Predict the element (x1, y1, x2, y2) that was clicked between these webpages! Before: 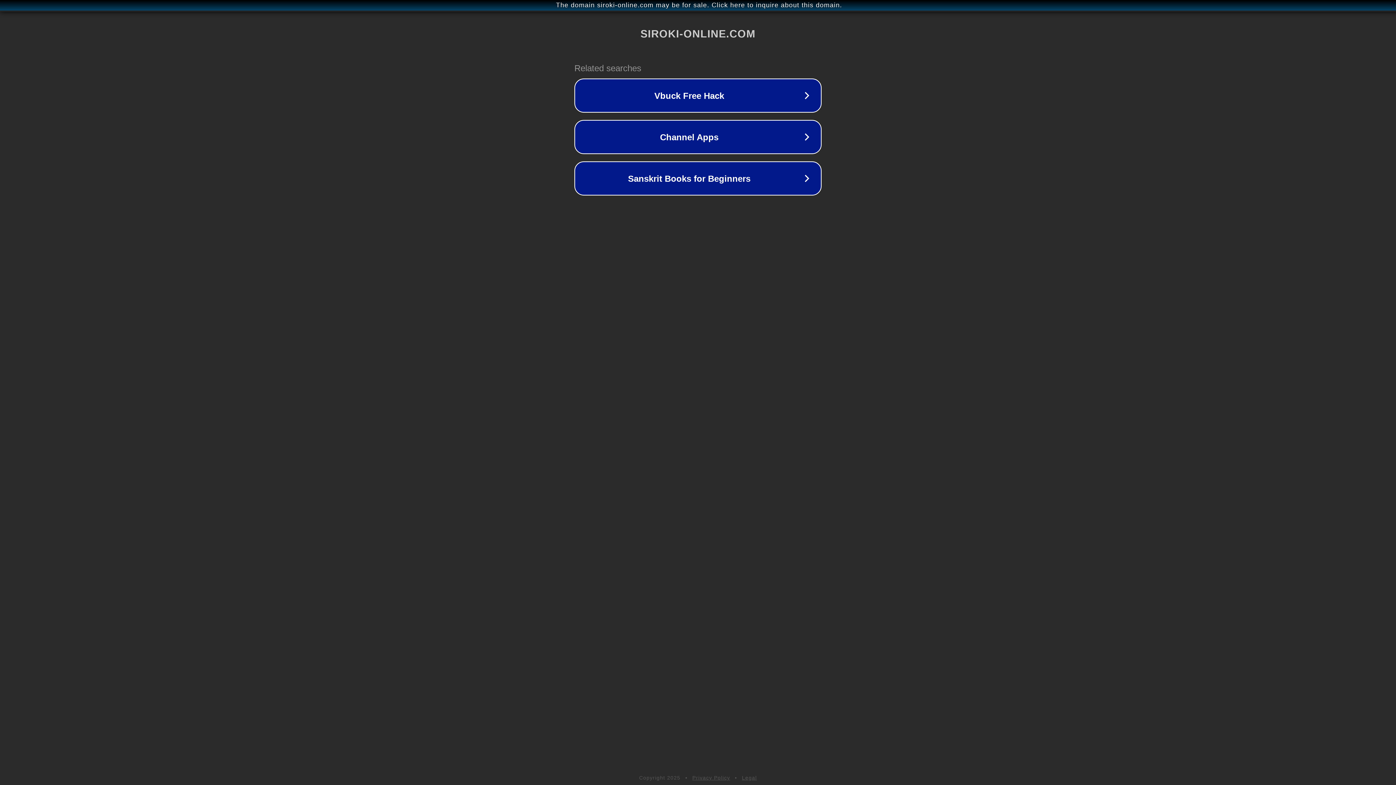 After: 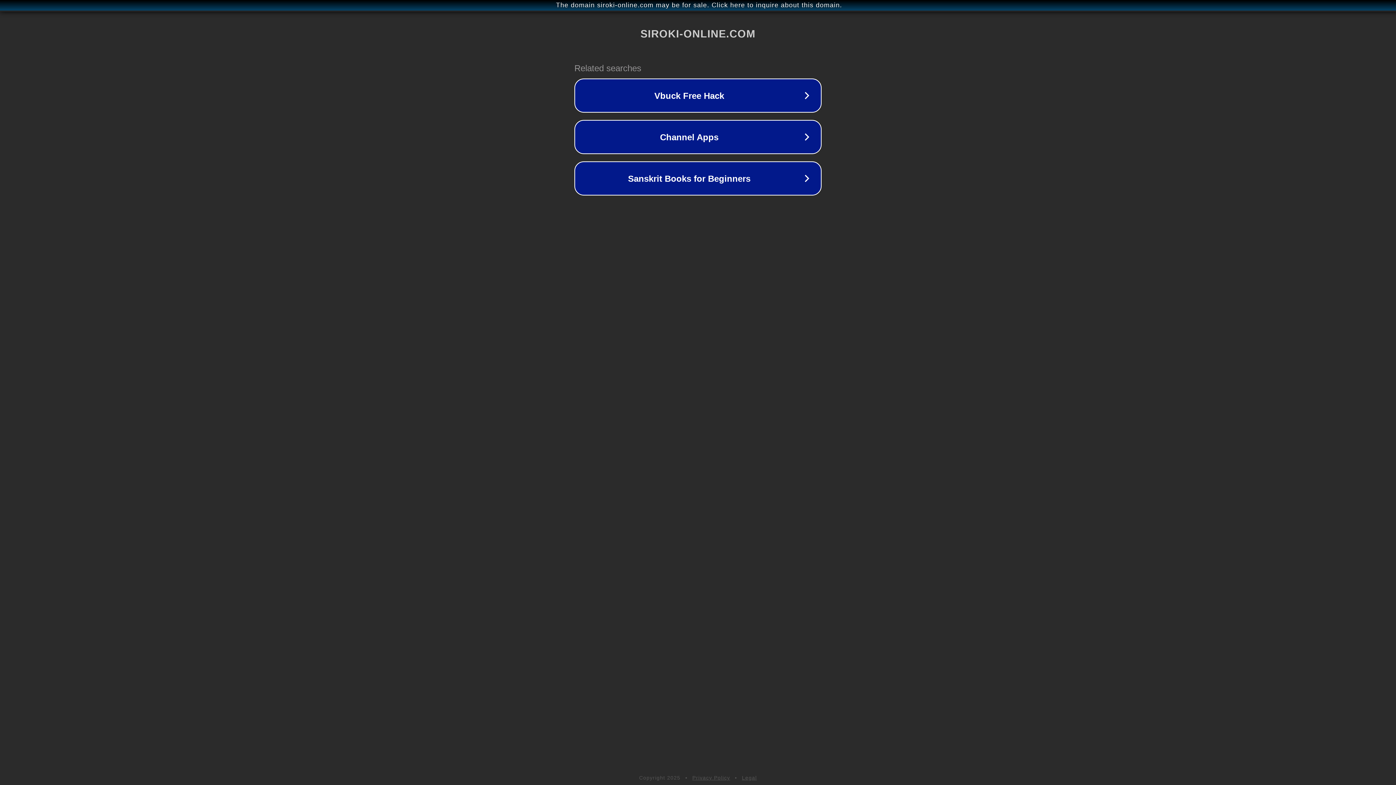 Action: label: Privacy Policy bbox: (692, 775, 730, 781)